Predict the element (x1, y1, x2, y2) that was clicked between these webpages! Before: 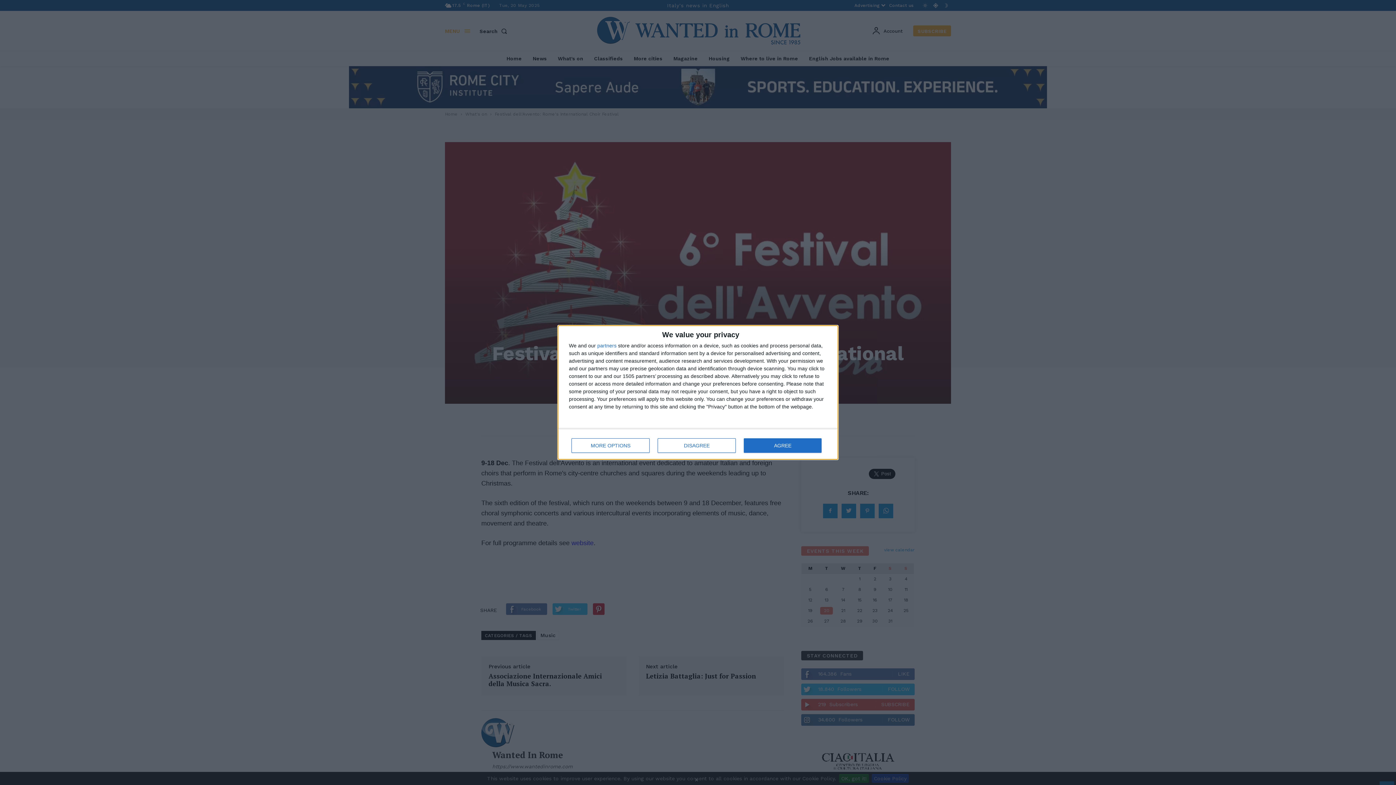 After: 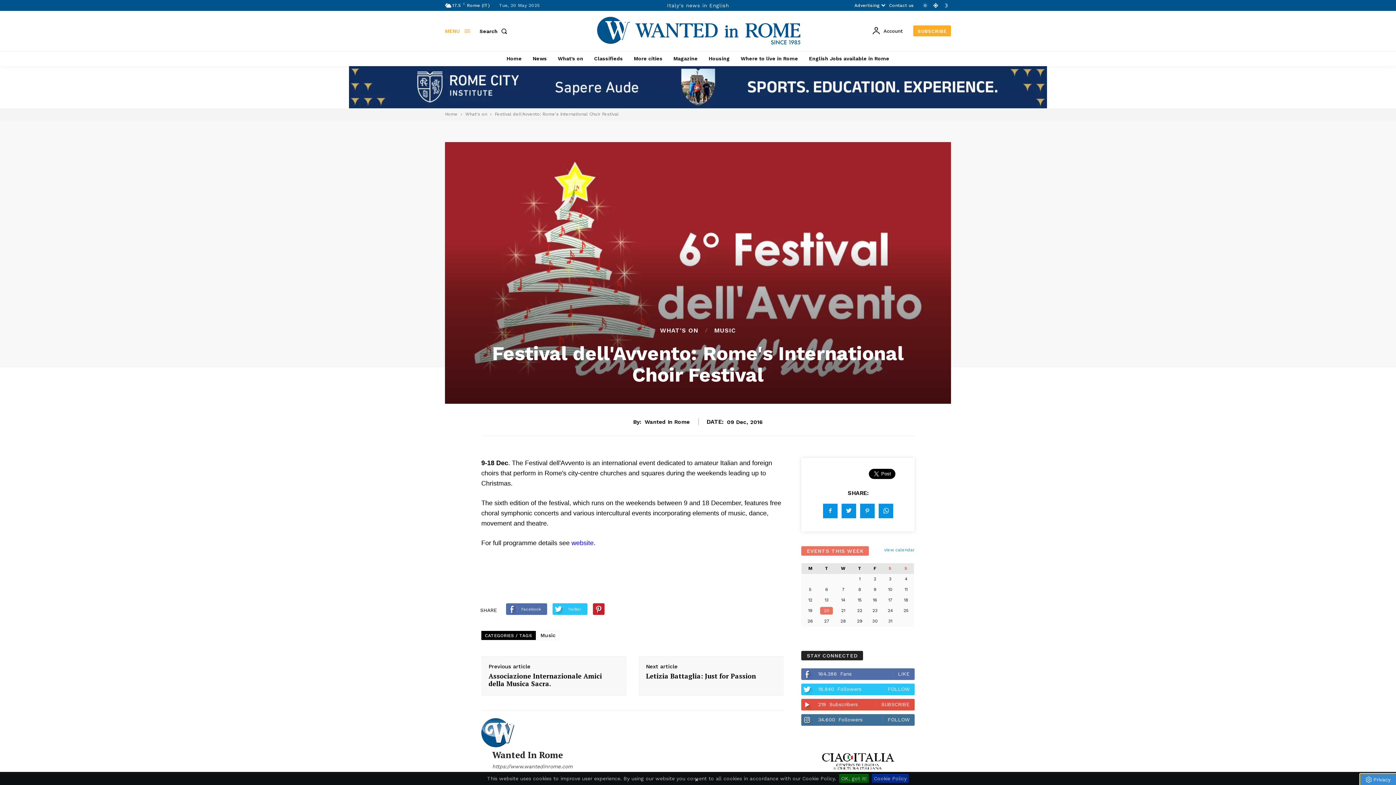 Action: bbox: (744, 438, 821, 453) label: AGREE